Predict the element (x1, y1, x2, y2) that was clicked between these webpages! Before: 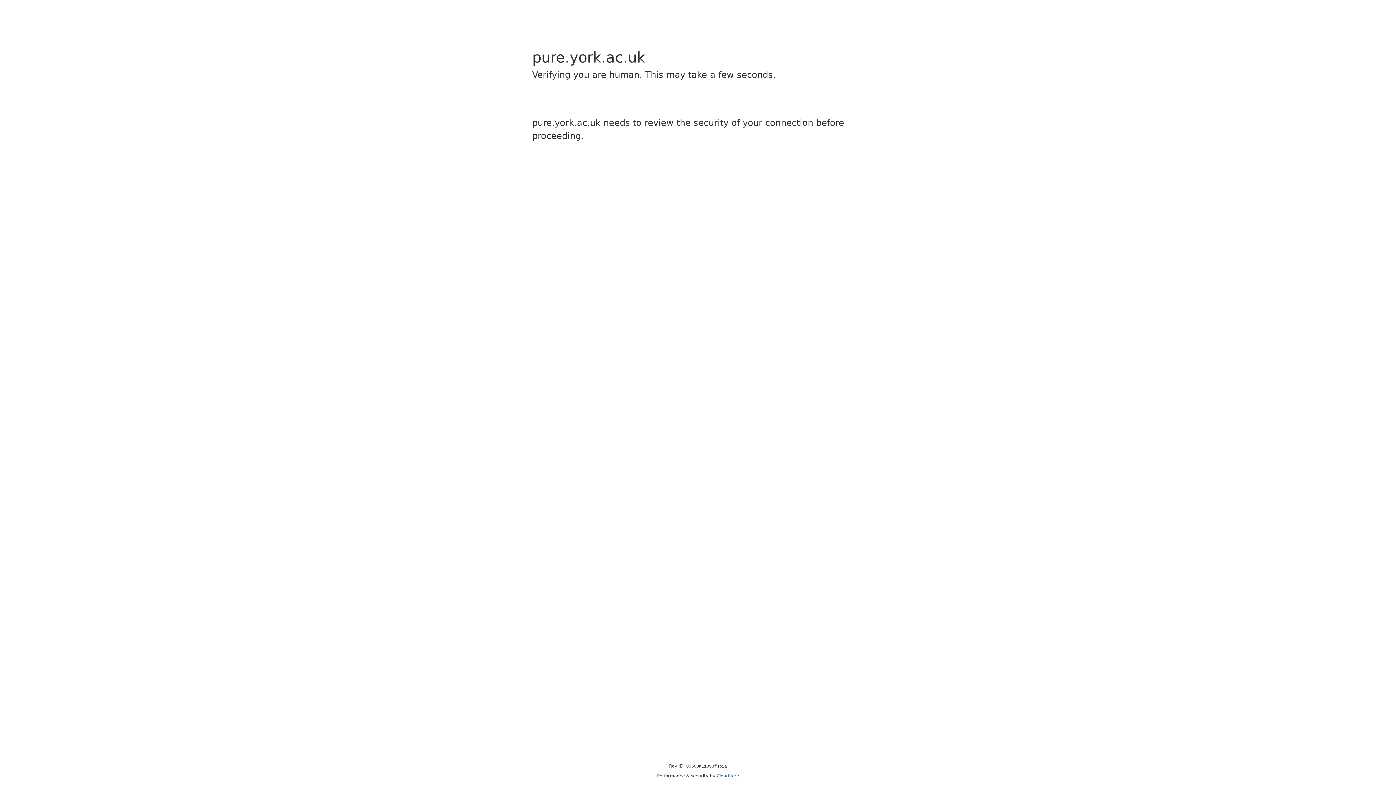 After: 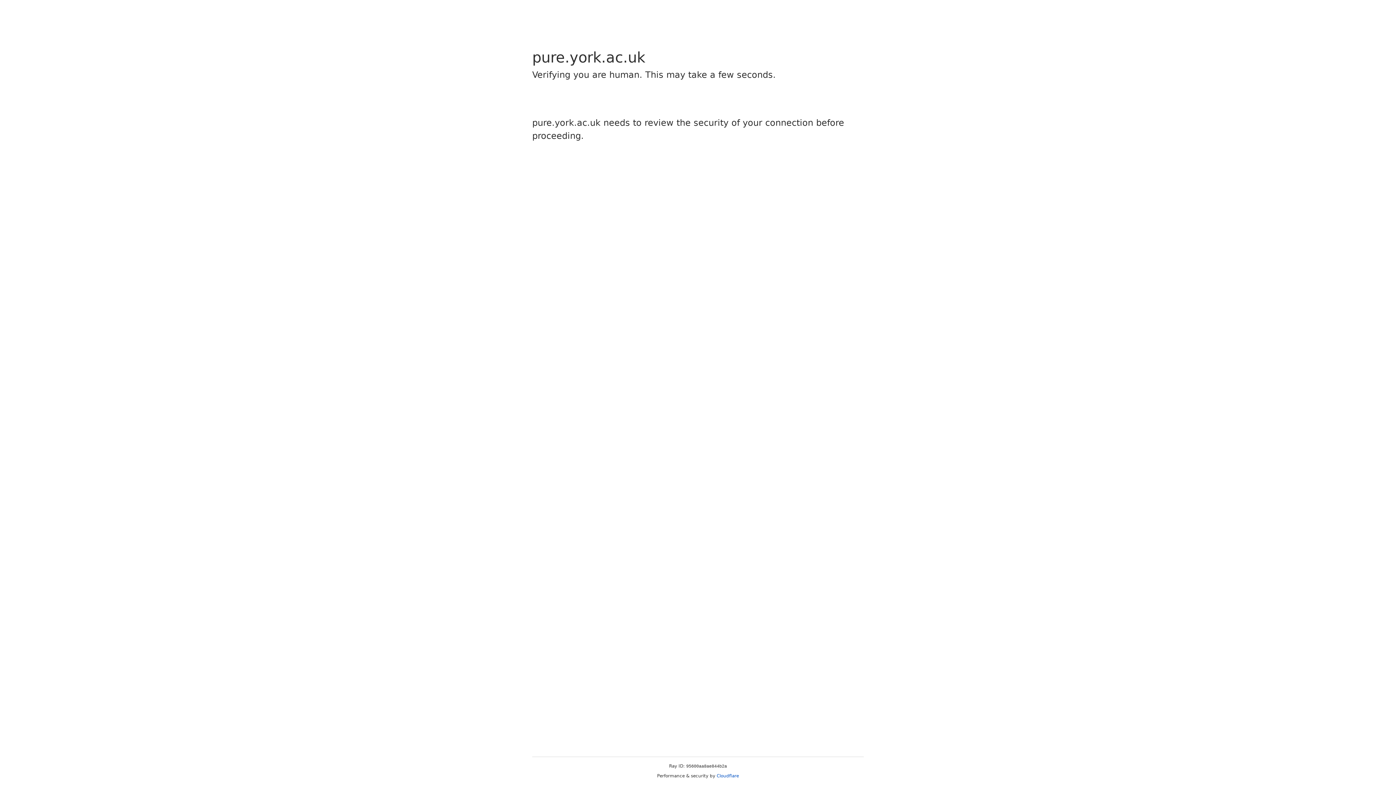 Action: bbox: (716, 773, 739, 778) label: Cloudflare